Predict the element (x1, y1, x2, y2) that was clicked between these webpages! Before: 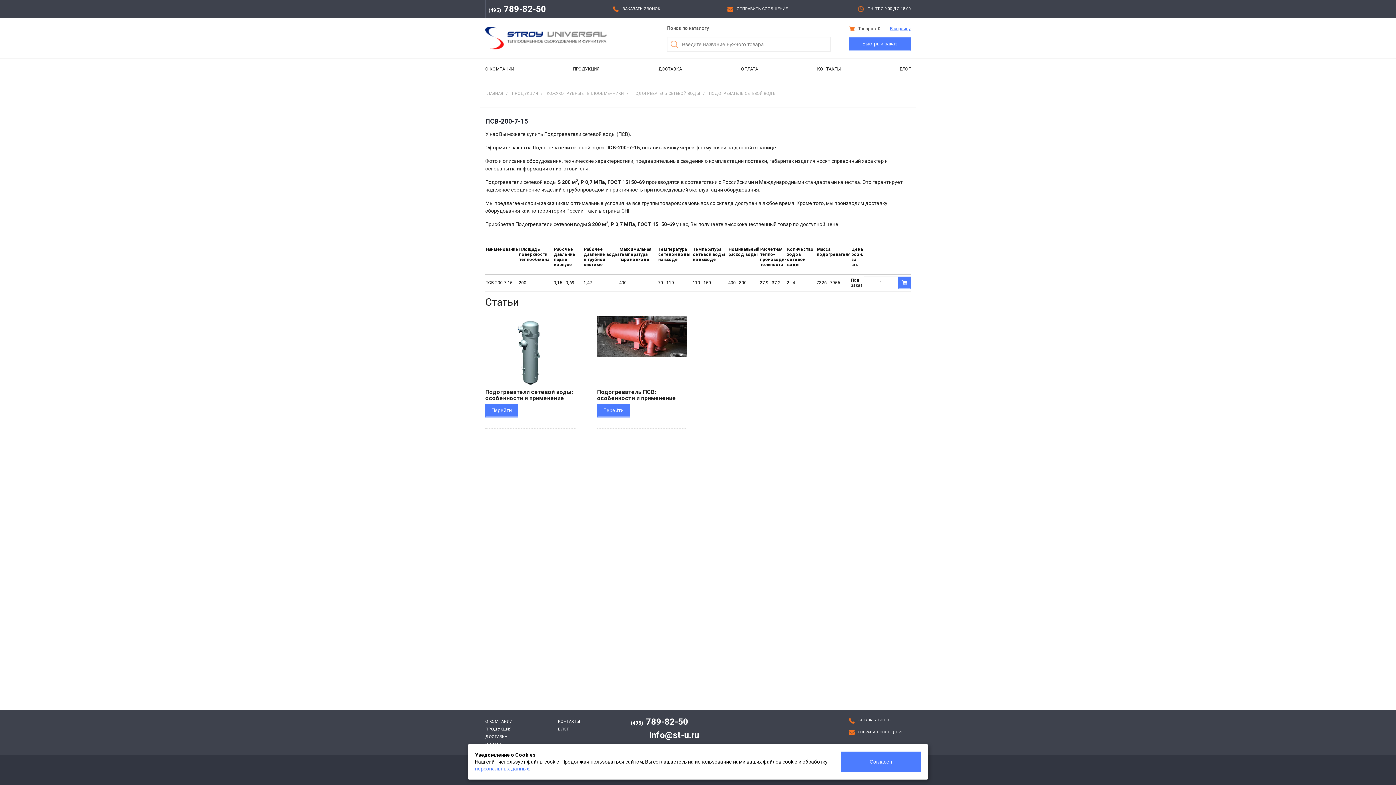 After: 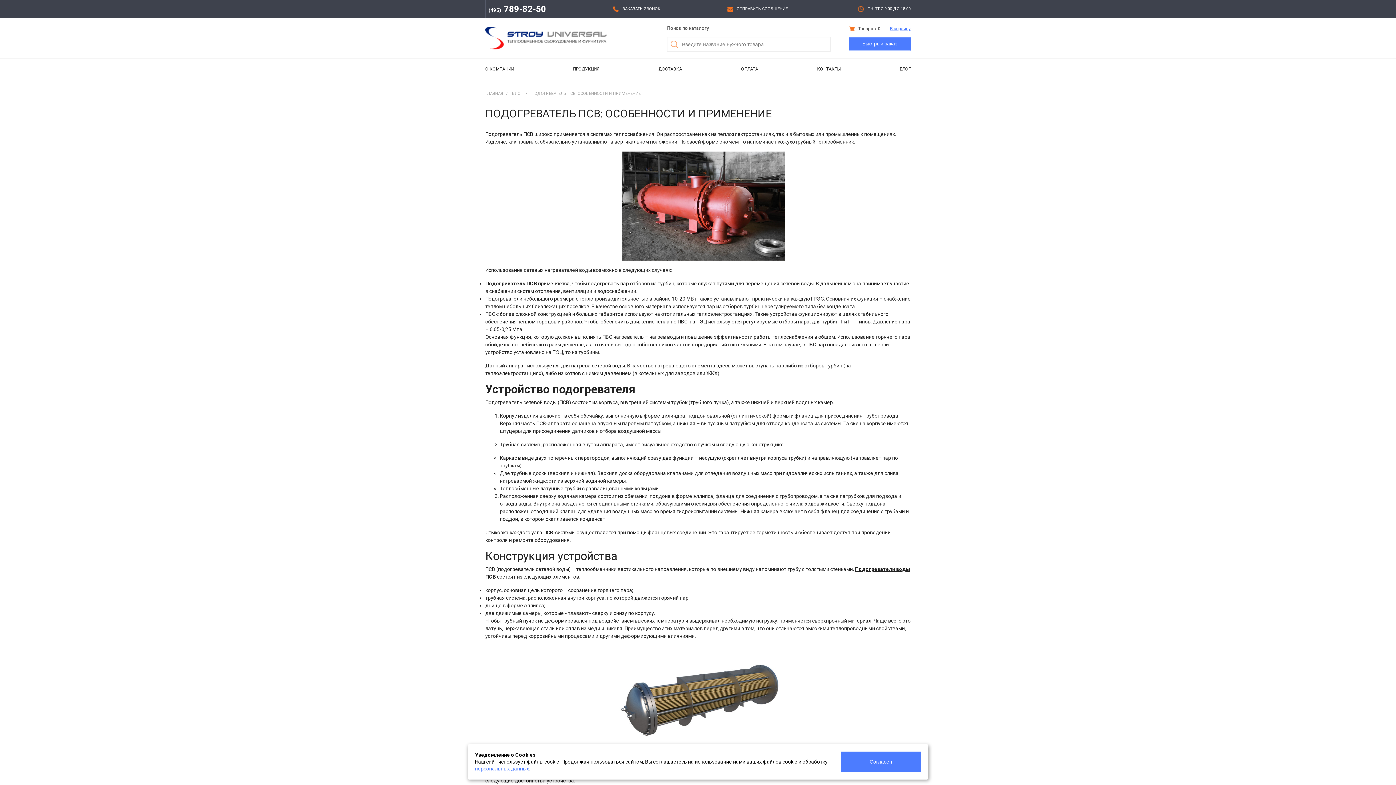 Action: label: Перейти bbox: (597, 404, 630, 417)